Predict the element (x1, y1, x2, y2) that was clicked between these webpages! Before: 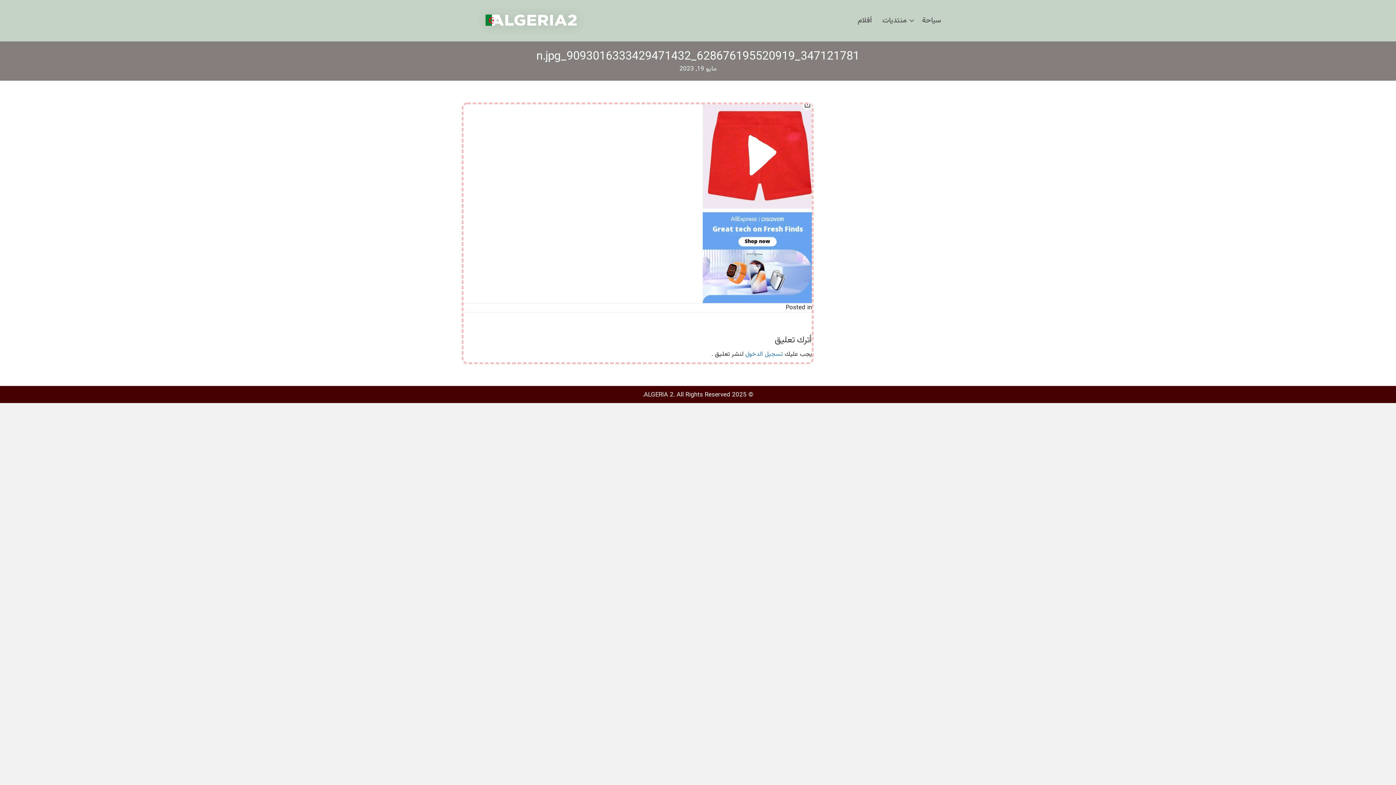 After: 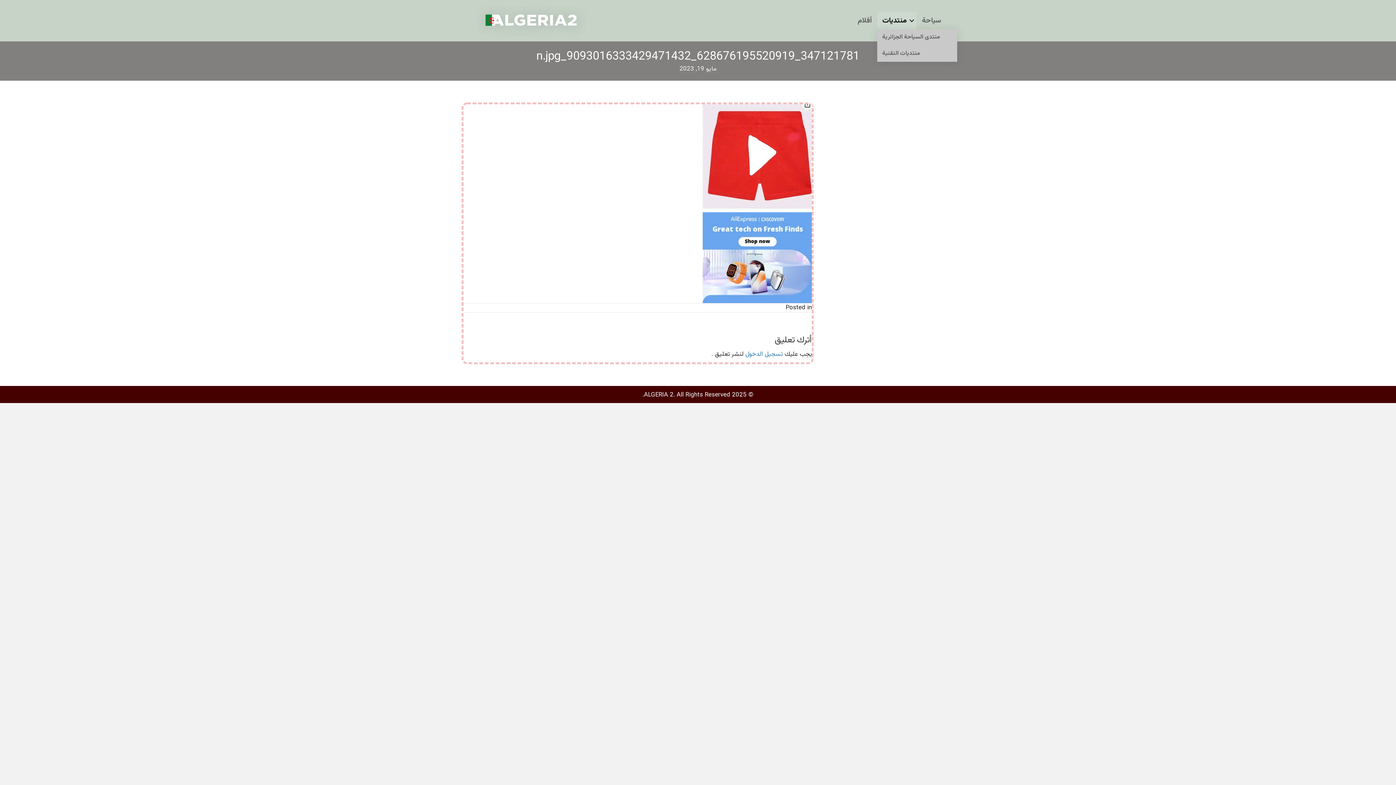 Action: label: منتديات bbox: (877, 12, 917, 29)